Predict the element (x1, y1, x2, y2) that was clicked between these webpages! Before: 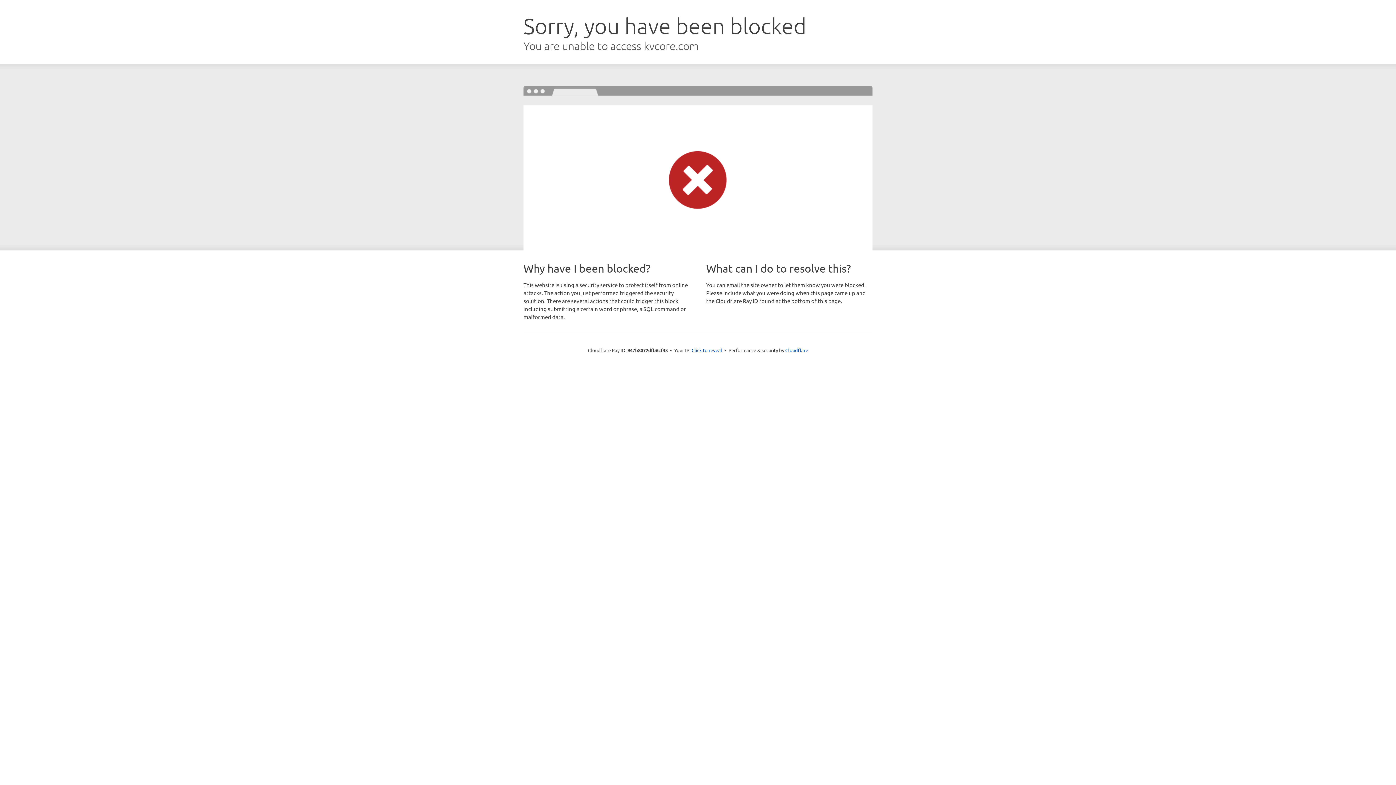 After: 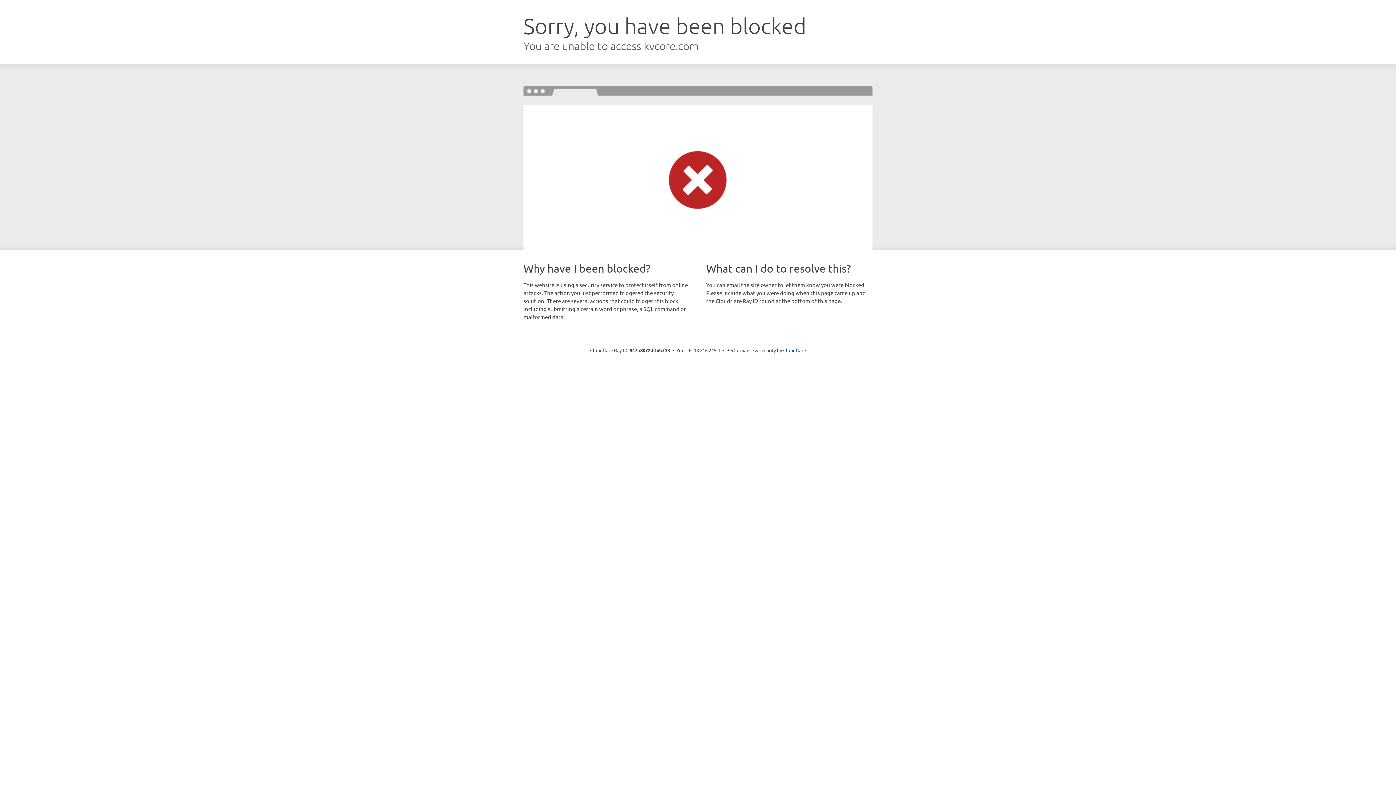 Action: bbox: (691, 346, 722, 353) label: Click to reveal